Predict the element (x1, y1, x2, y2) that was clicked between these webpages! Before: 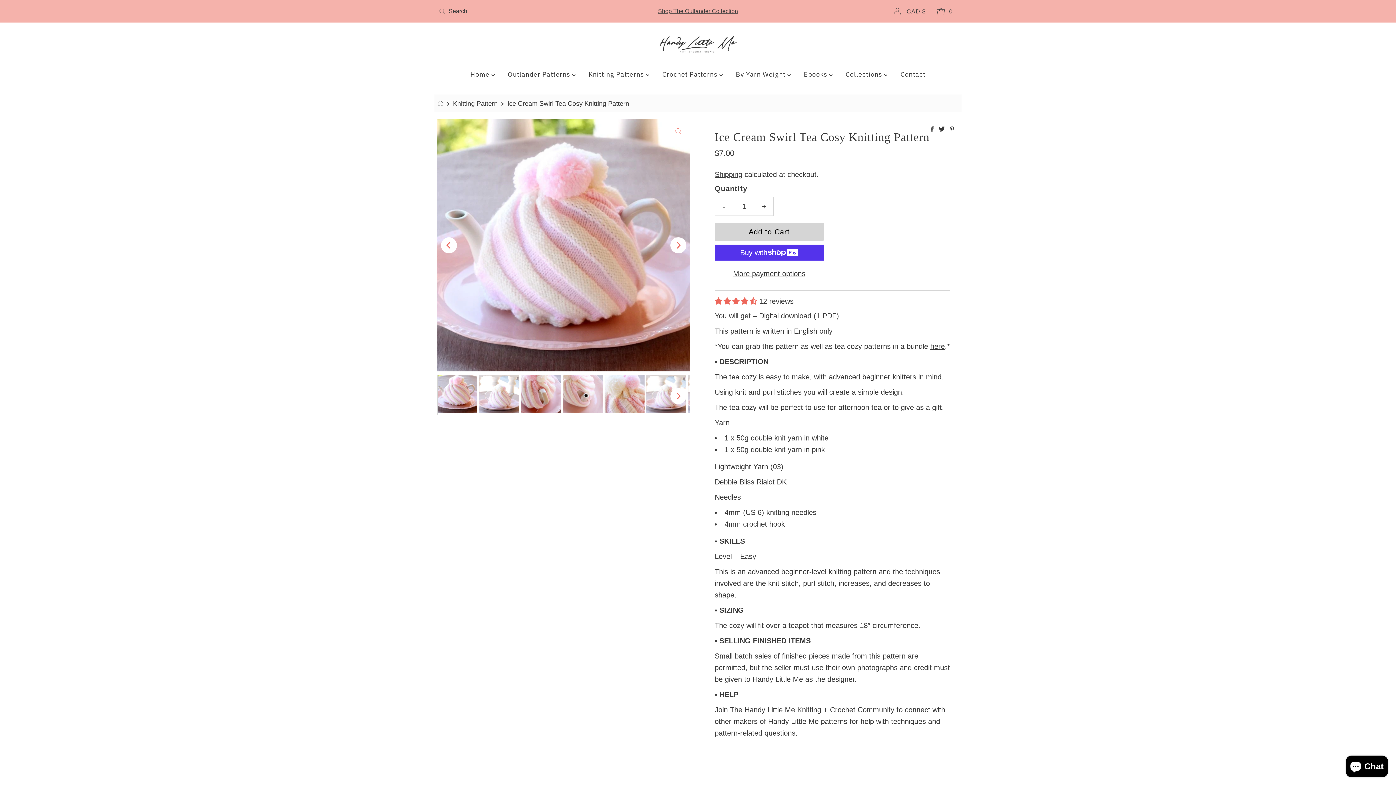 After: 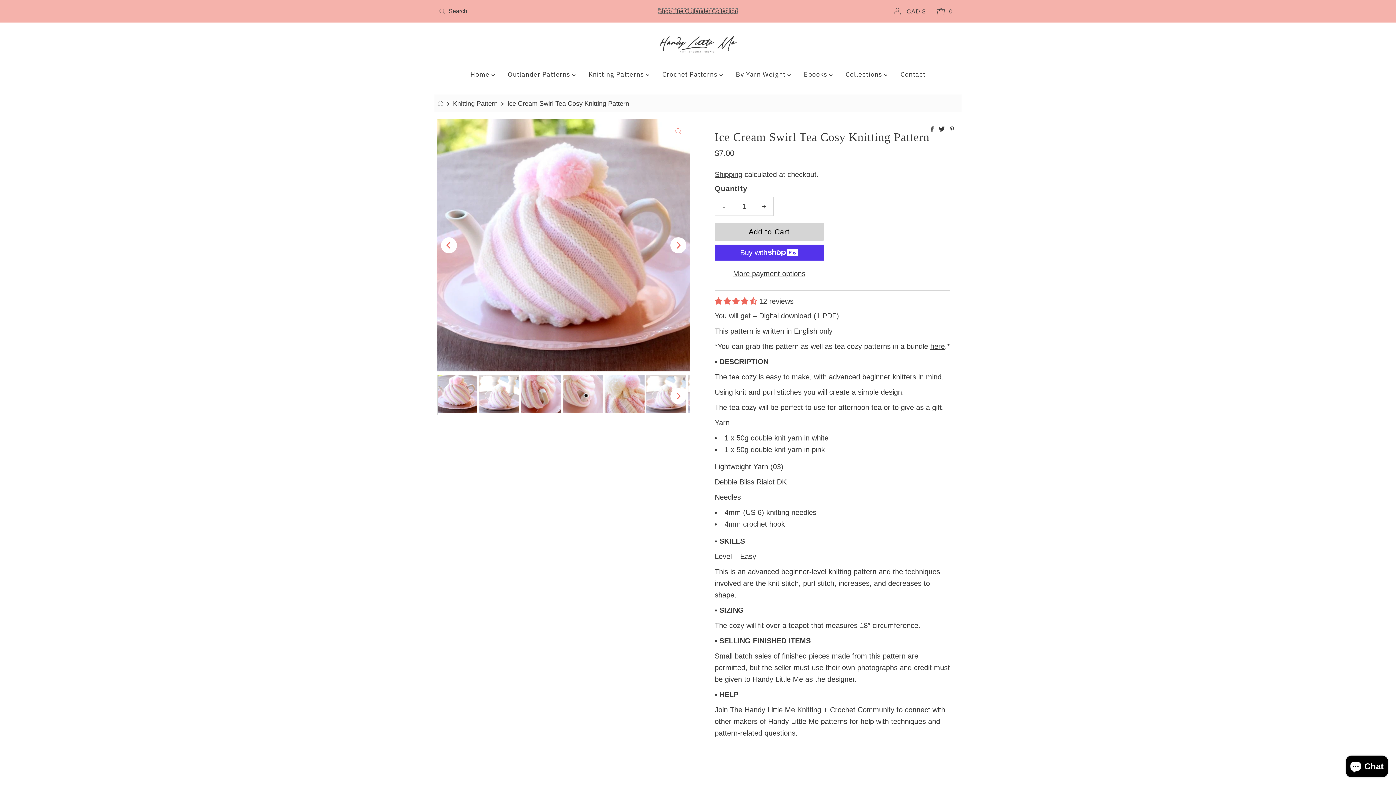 Action: bbox: (658, 7, 738, 14) label: Shop The Outlander Collection